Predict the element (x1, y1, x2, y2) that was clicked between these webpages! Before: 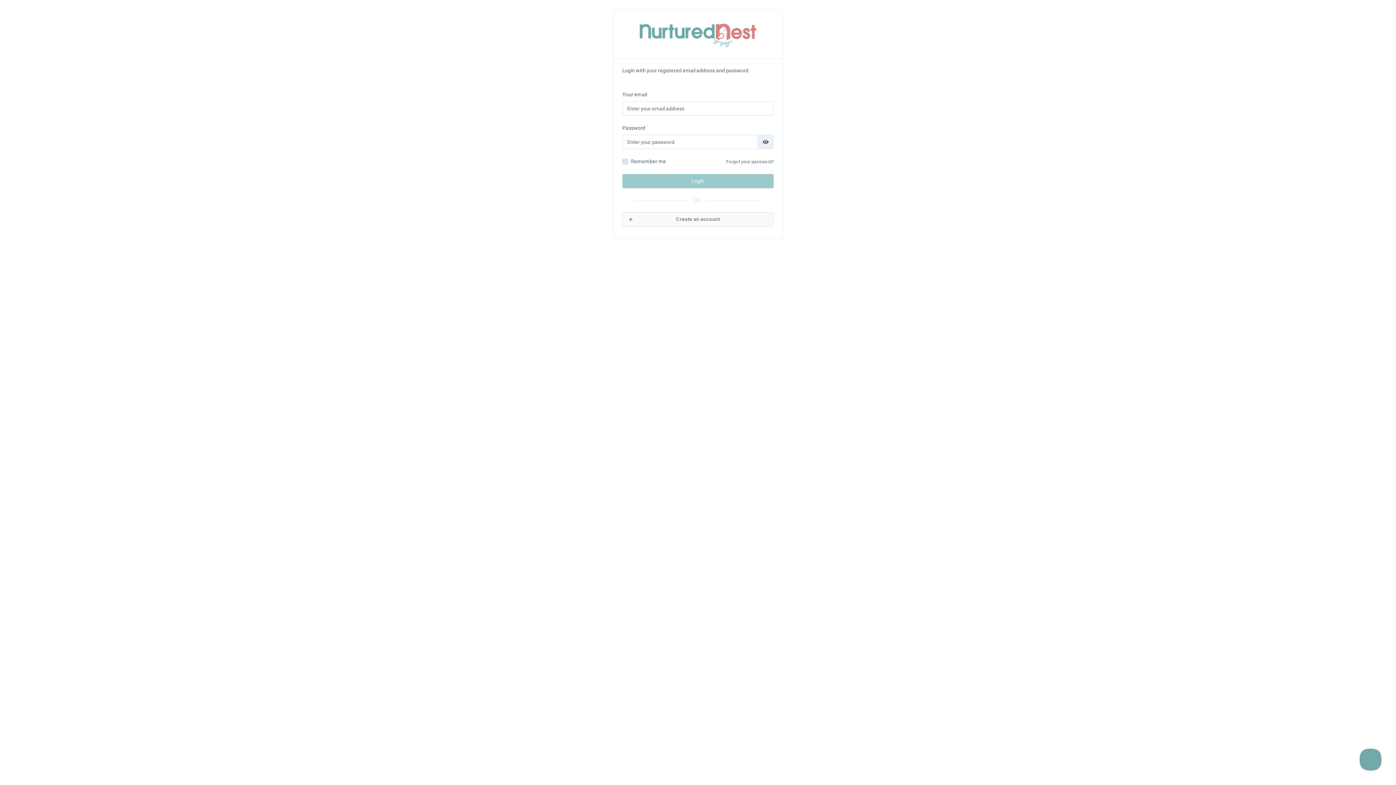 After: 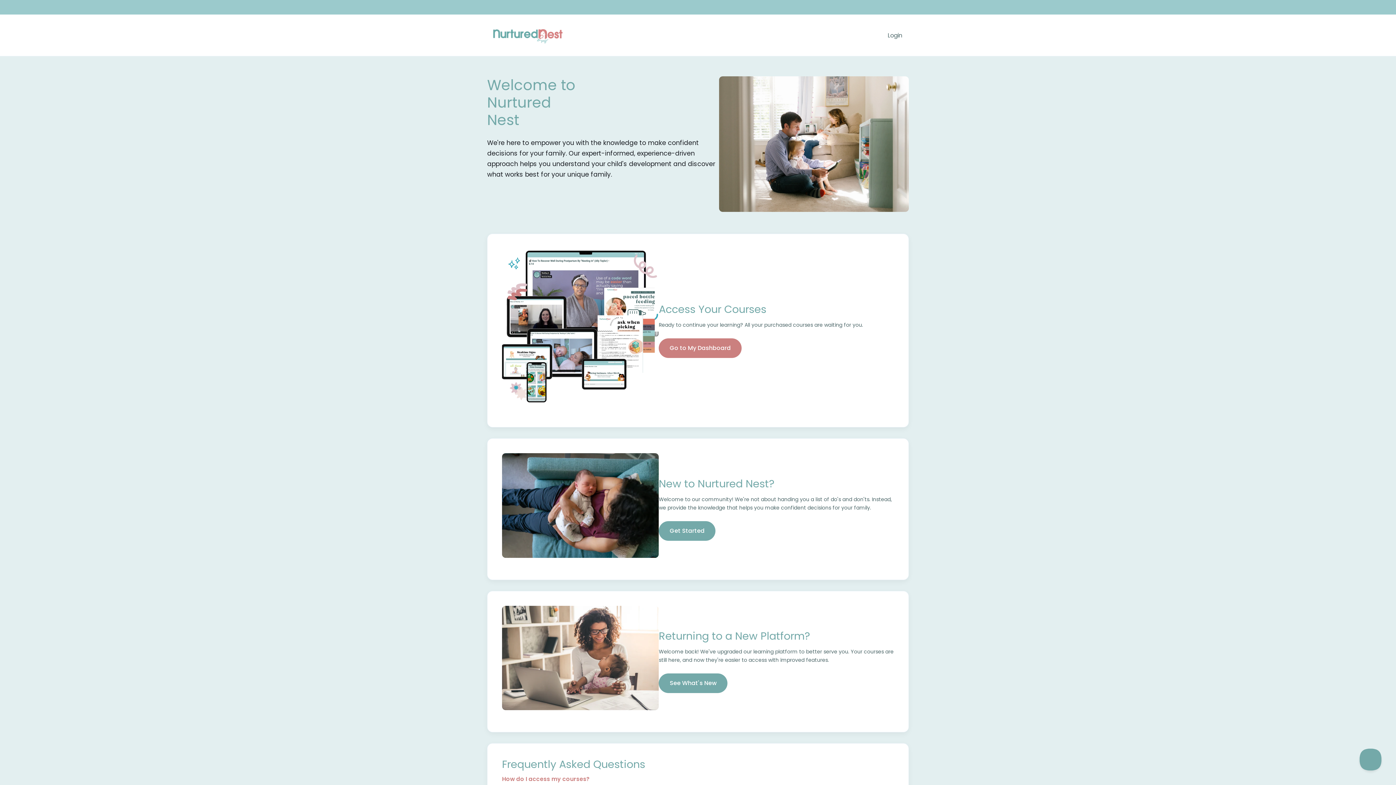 Action: bbox: (631, 16, 764, 51)